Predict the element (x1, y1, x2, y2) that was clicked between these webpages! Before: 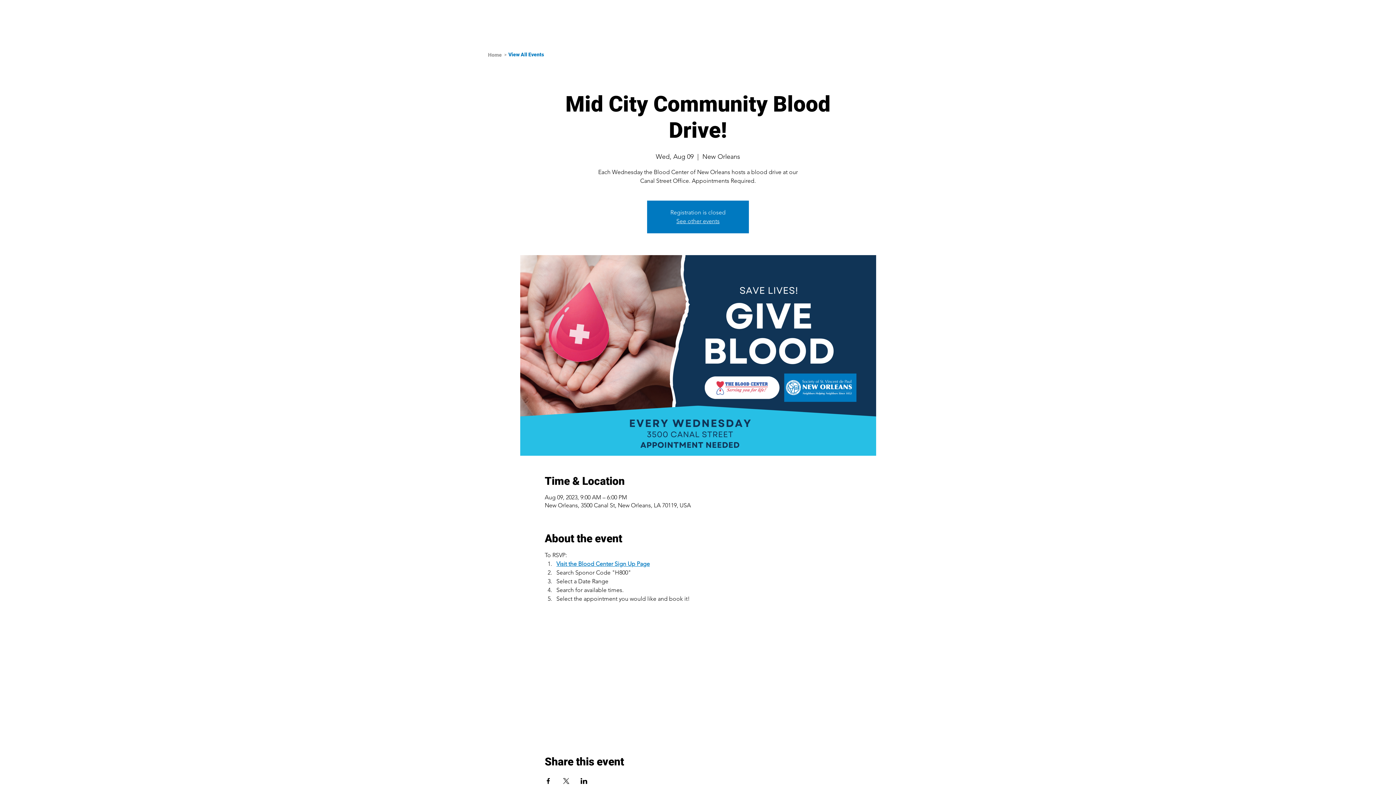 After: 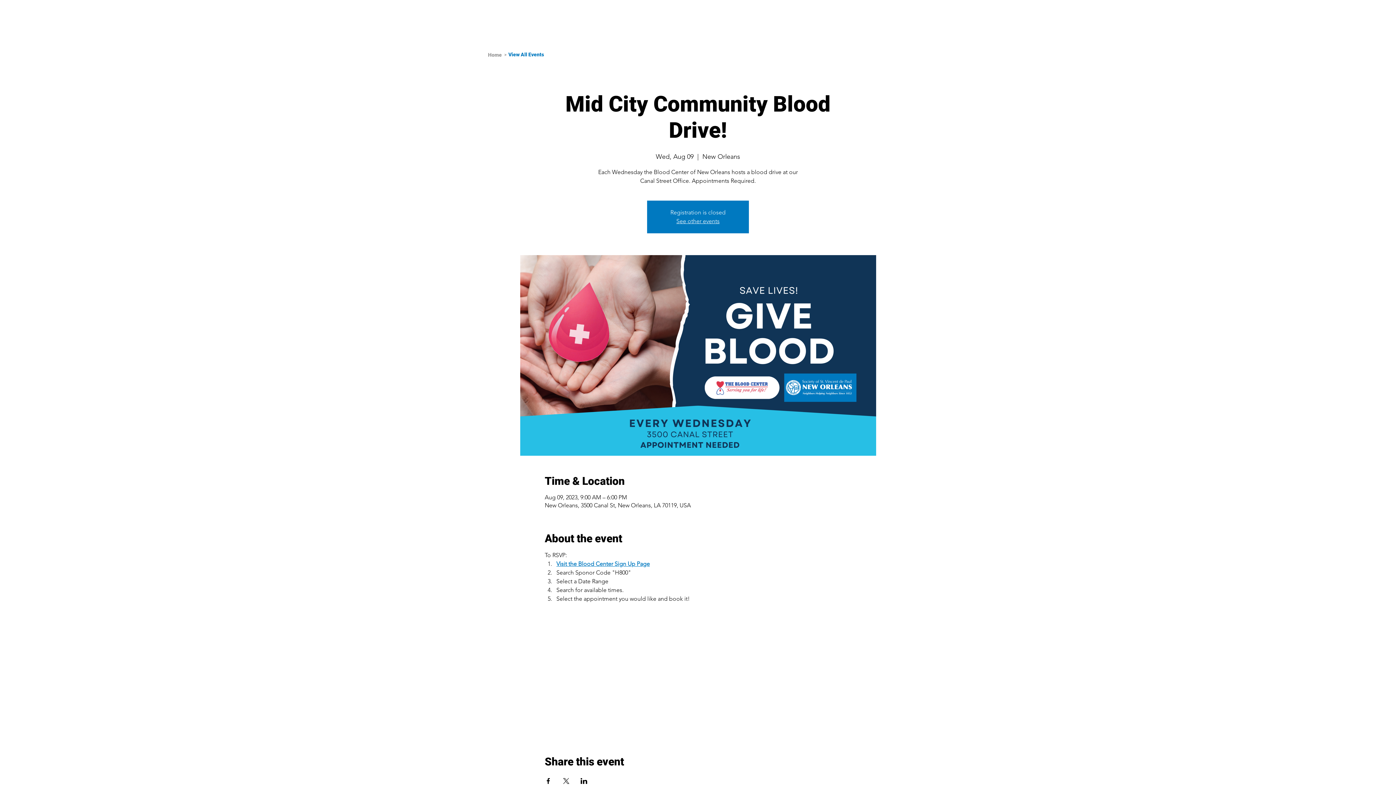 Action: label: Visit the Blood Center Sign Up Page bbox: (556, 560, 650, 567)